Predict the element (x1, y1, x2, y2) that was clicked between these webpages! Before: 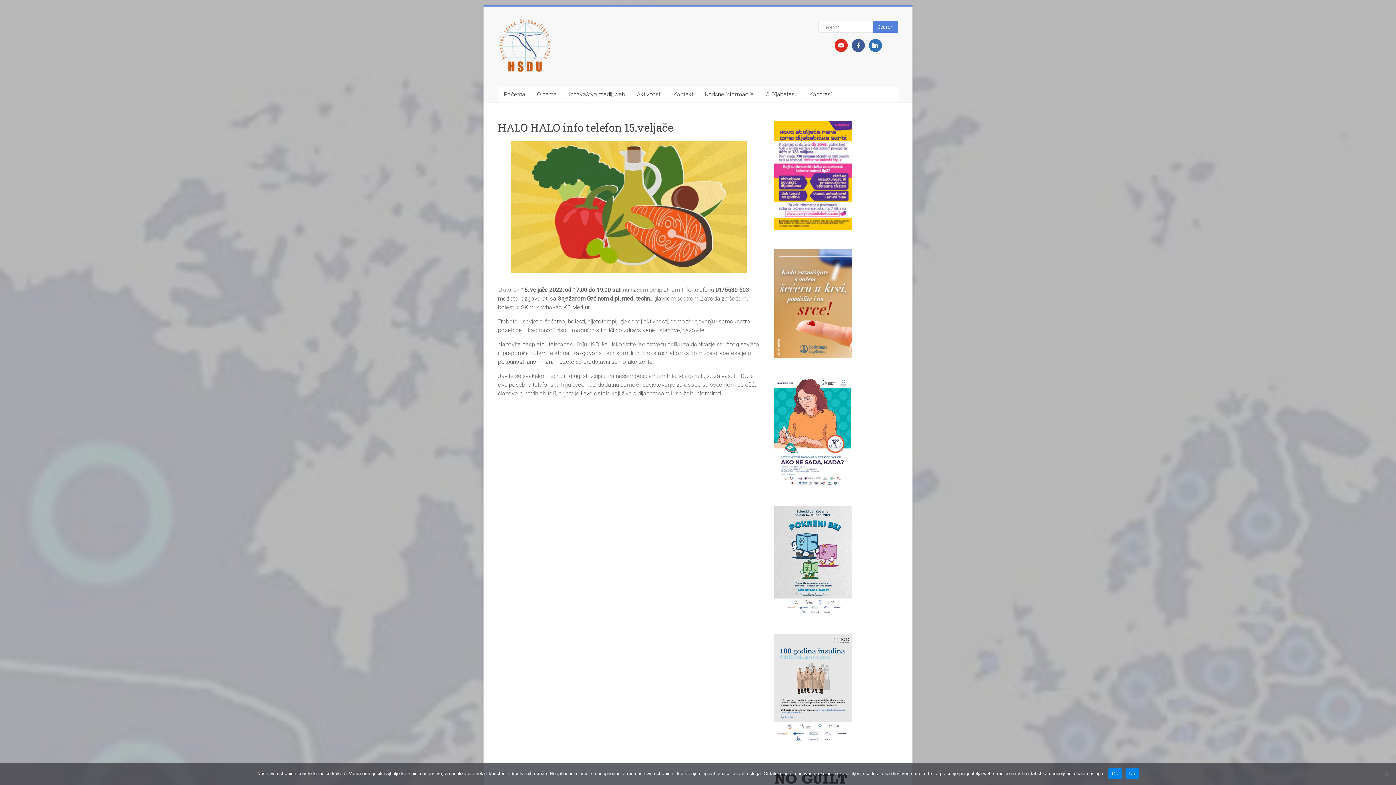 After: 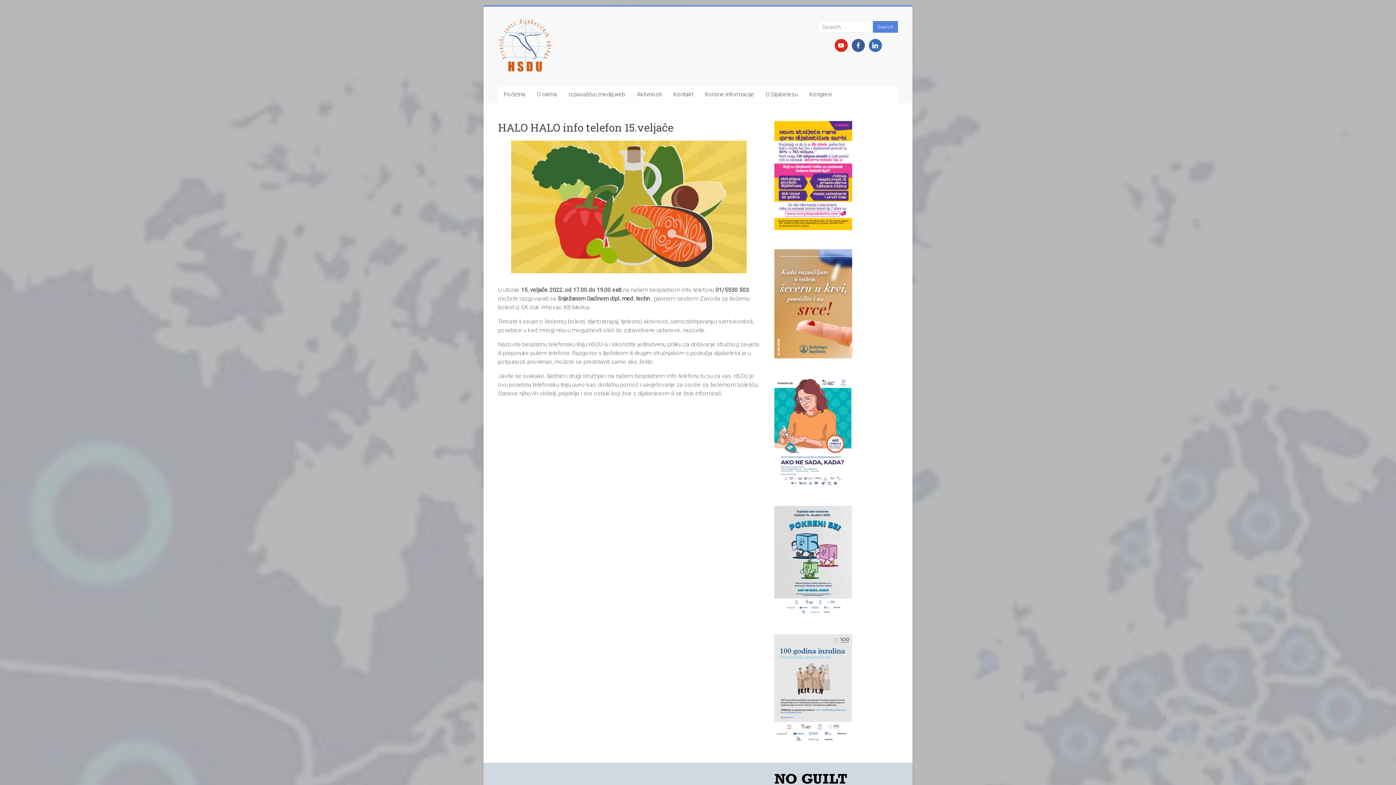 Action: label: No bbox: (1125, 768, 1139, 779)